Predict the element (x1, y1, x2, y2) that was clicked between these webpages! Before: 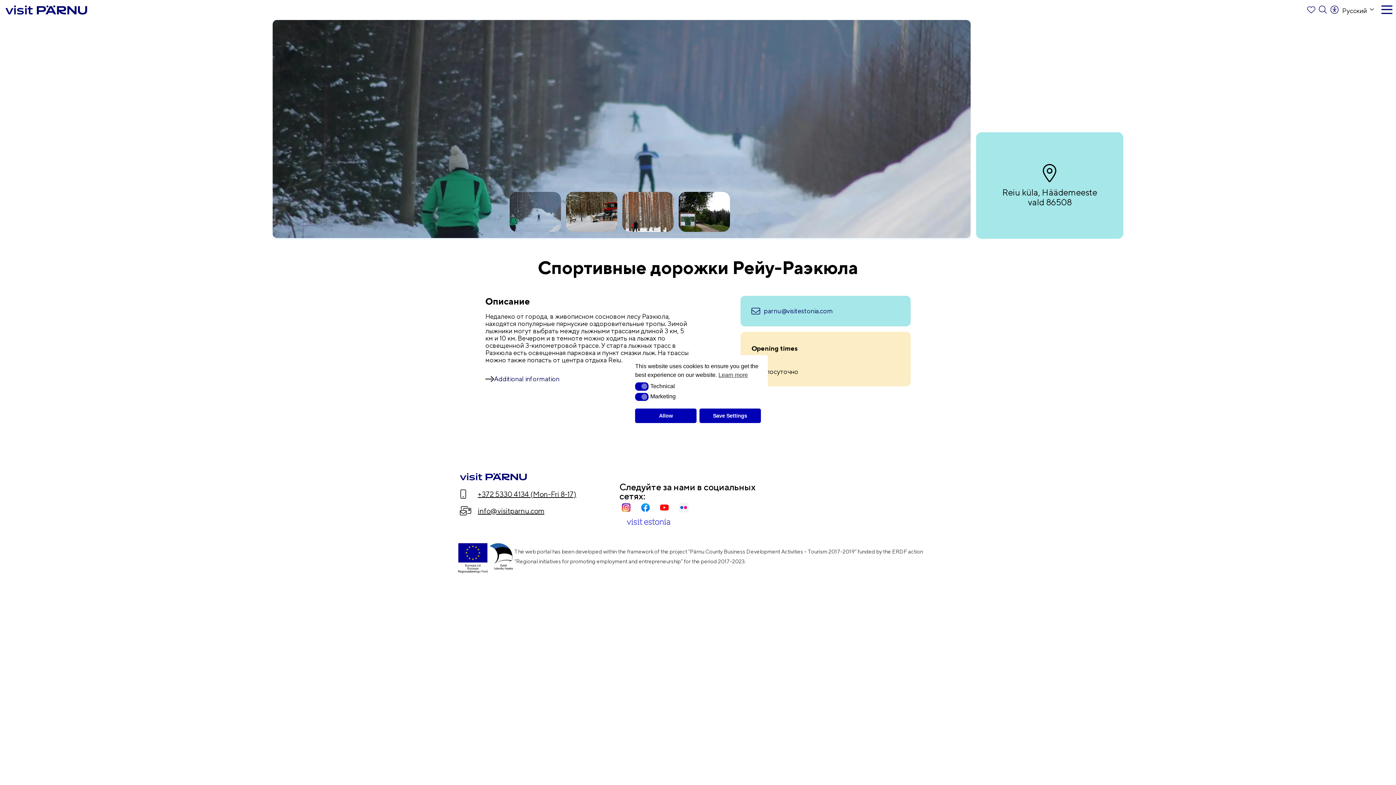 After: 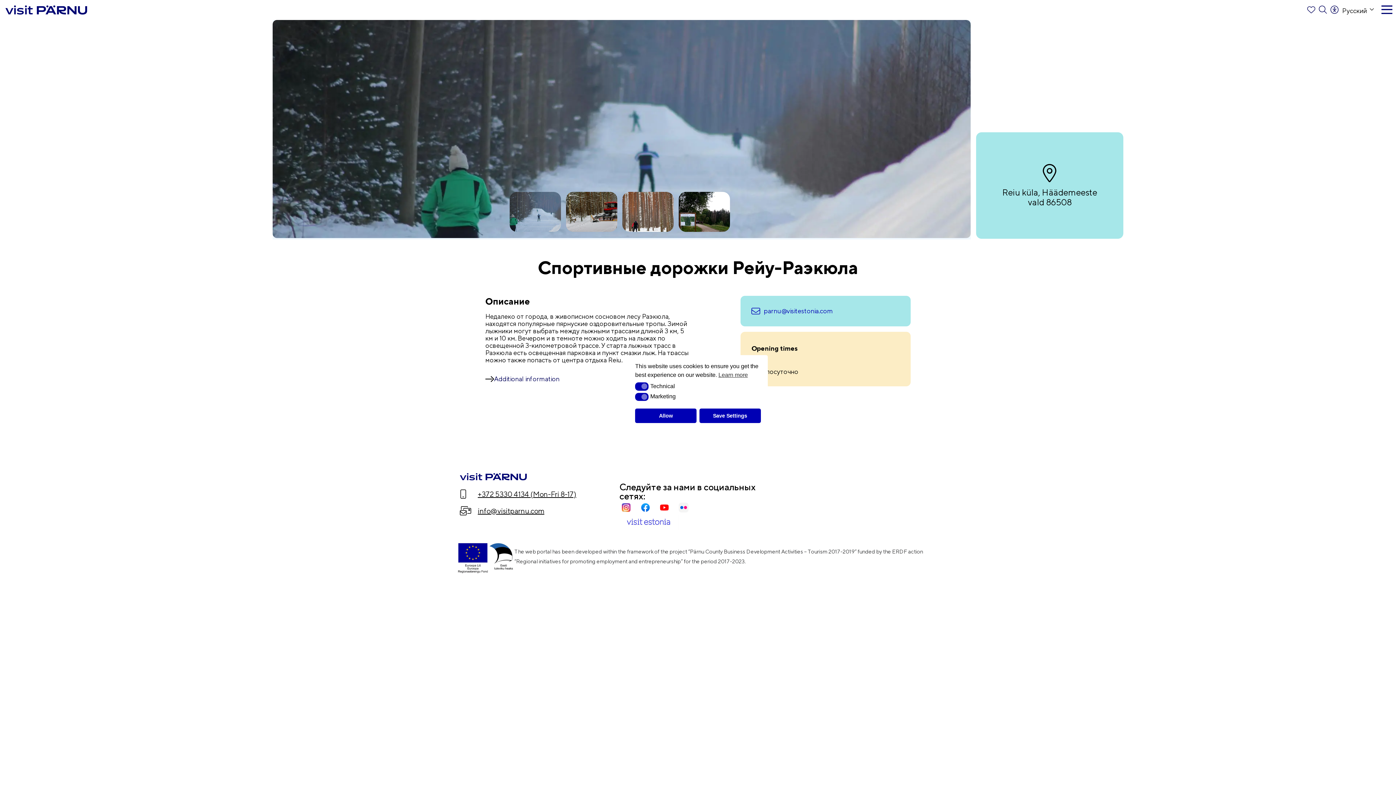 Action: bbox: (751, 306, 900, 315) label: parnu@visitestonia.com